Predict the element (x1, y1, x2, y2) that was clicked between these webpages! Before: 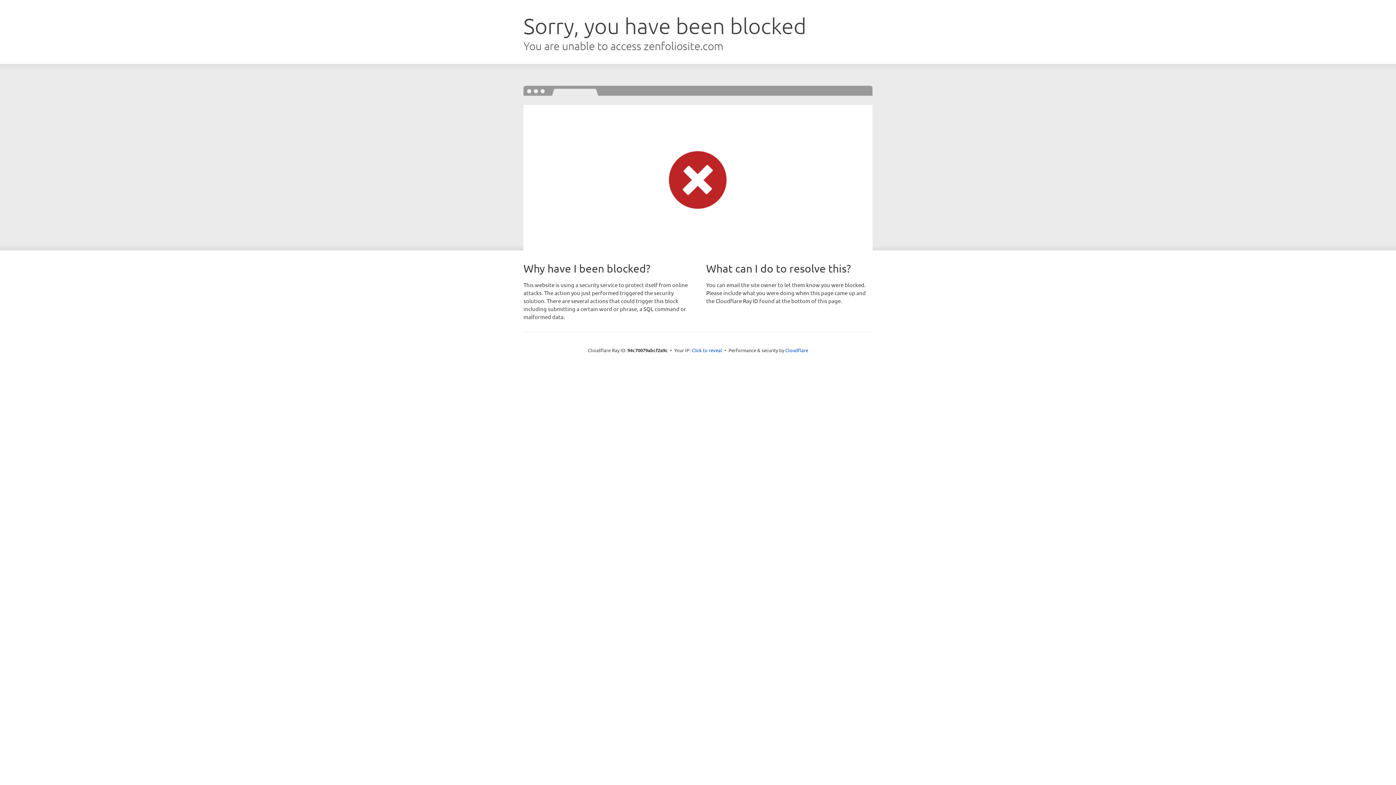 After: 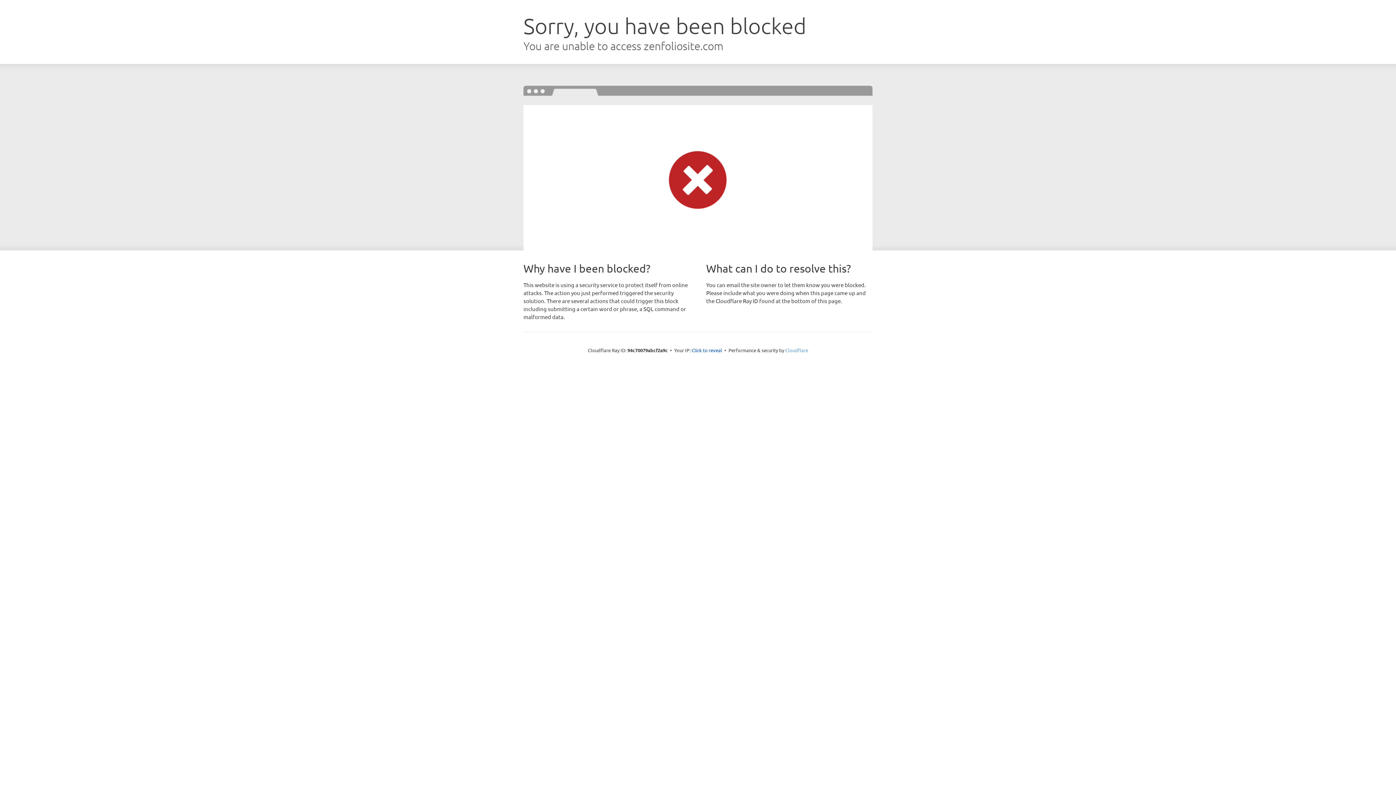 Action: bbox: (785, 347, 808, 353) label: Cloudflare